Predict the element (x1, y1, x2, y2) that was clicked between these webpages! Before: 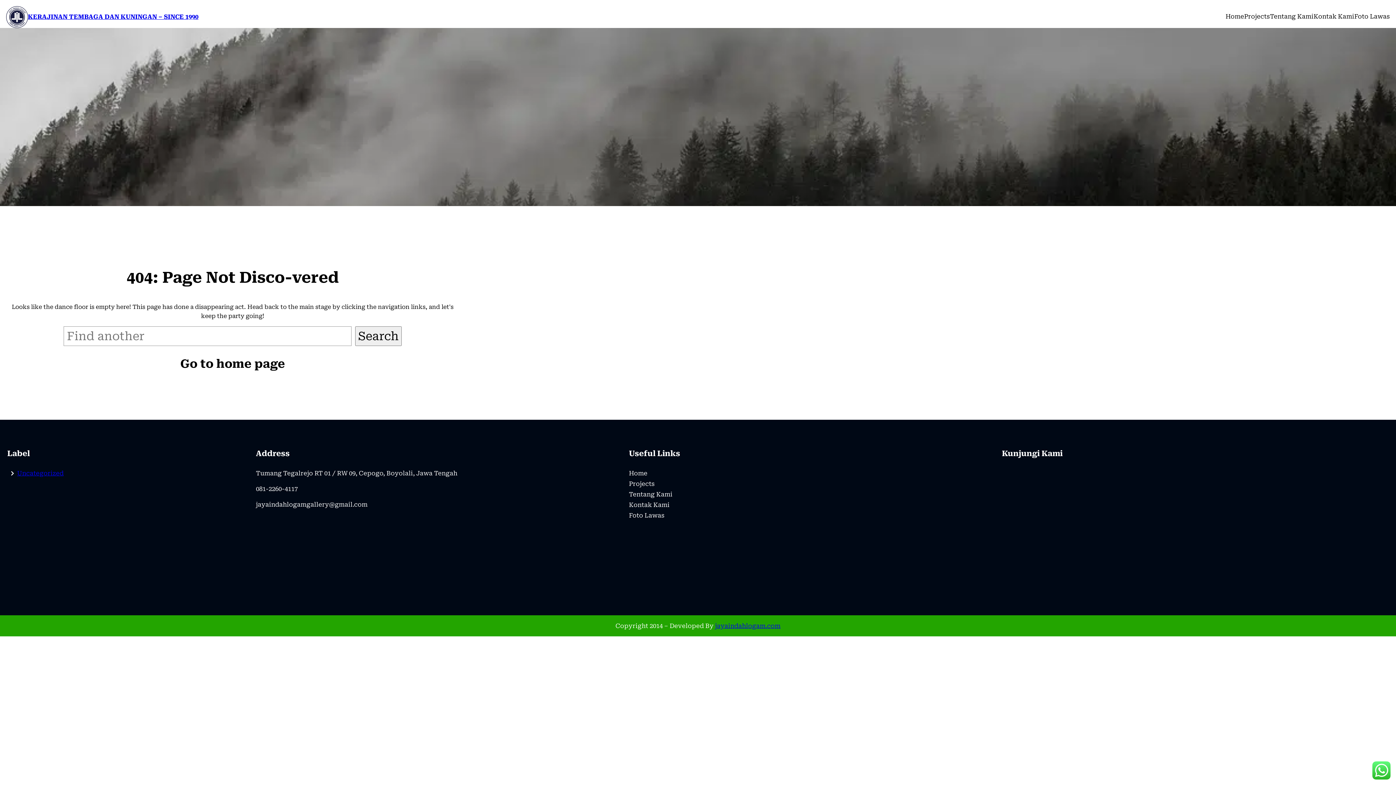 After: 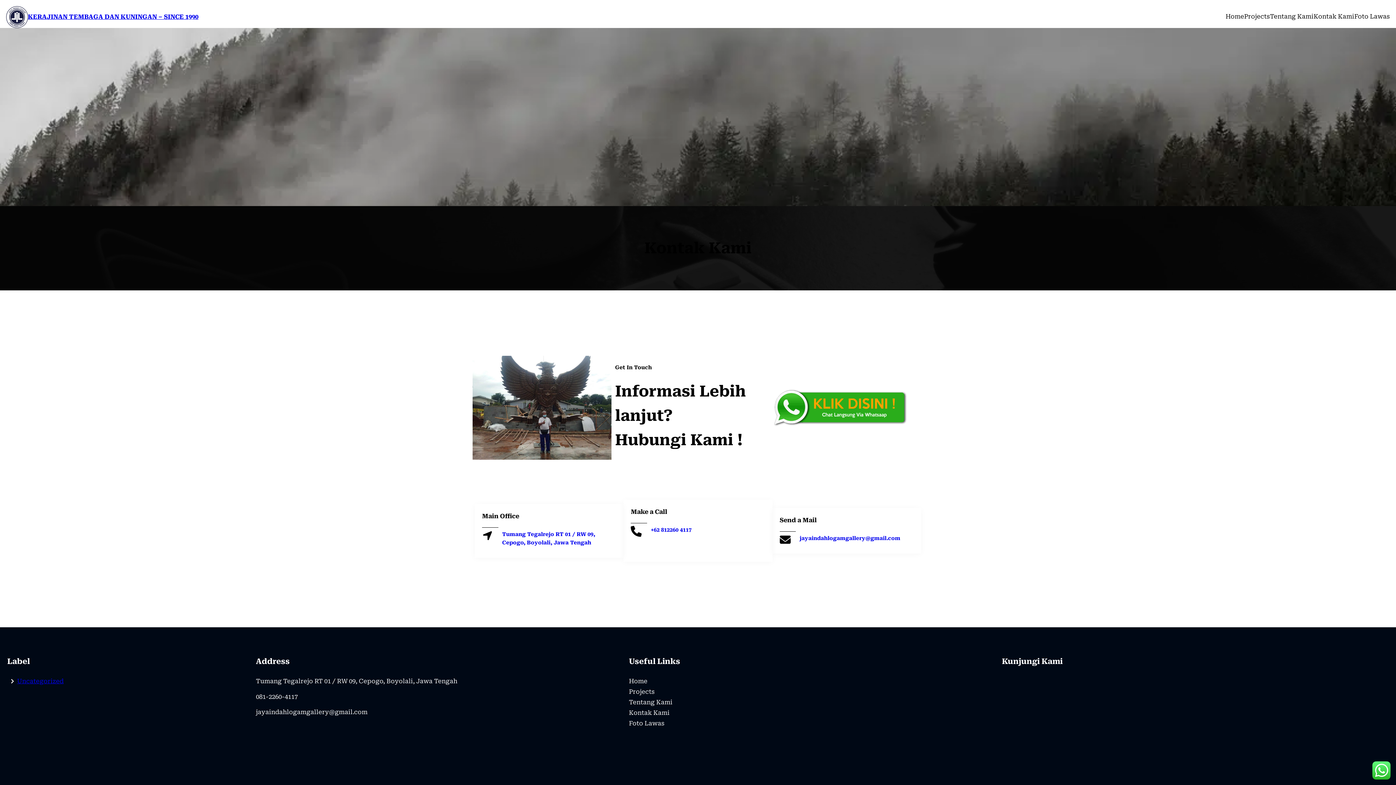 Action: bbox: (629, 500, 669, 510) label: Kontak Kami